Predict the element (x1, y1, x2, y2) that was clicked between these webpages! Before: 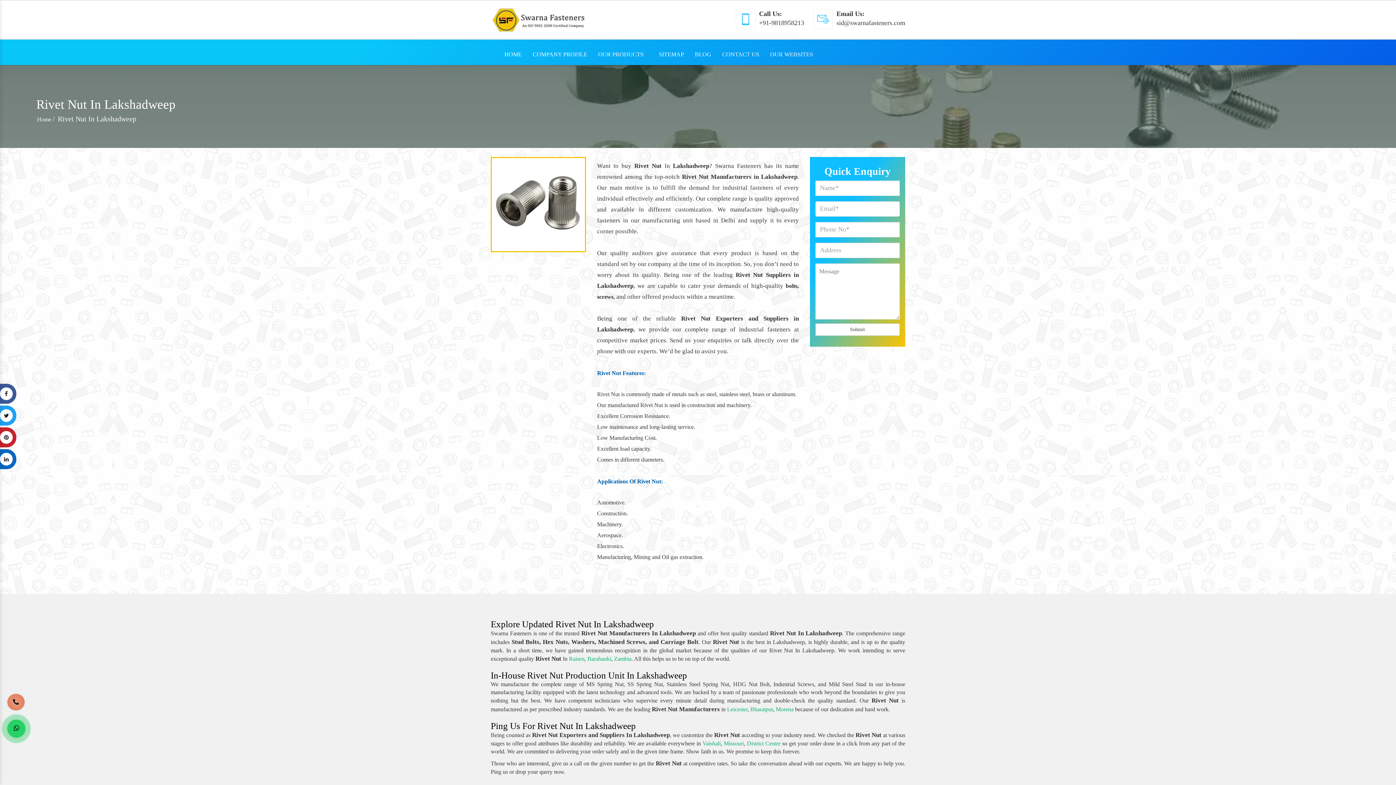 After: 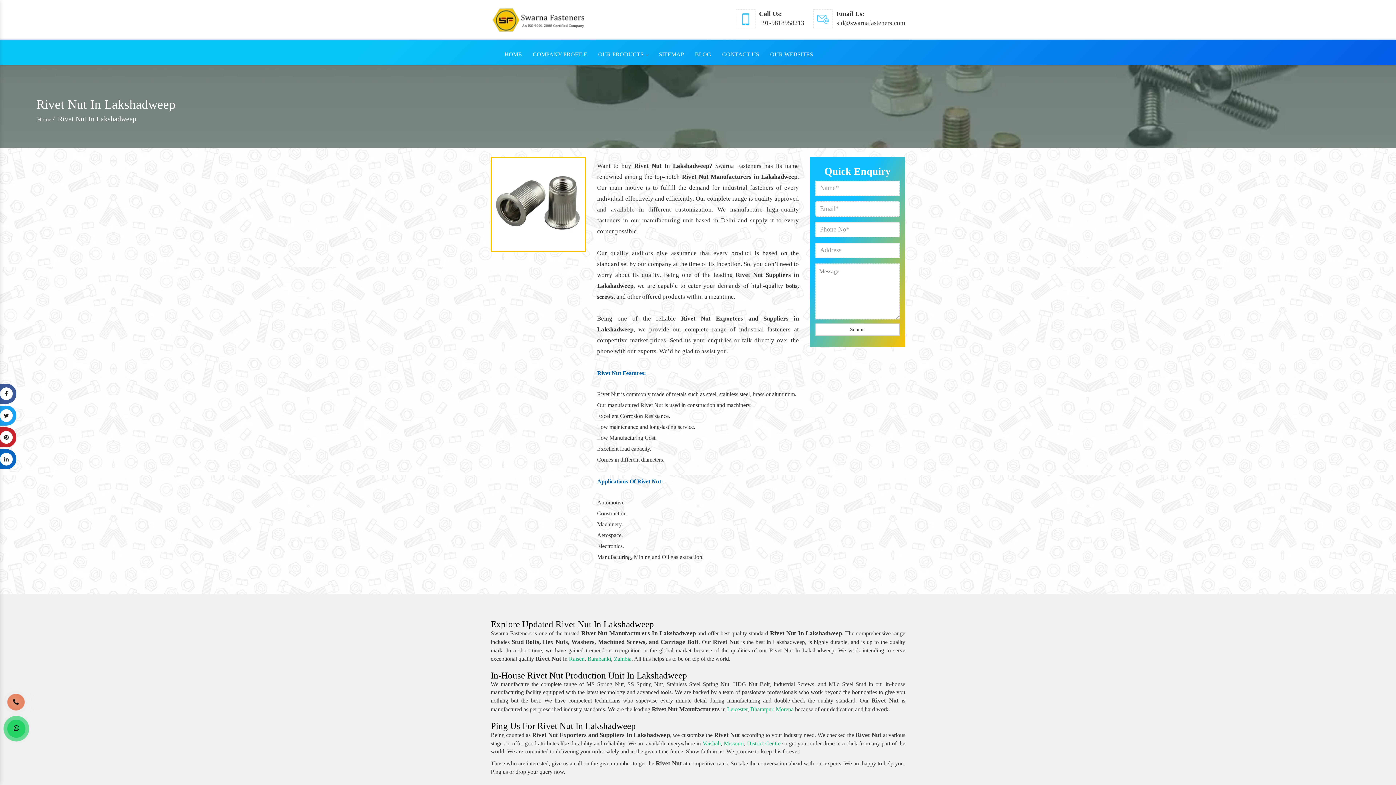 Action: label: Whats App bbox: (7, 720, 25, 738)